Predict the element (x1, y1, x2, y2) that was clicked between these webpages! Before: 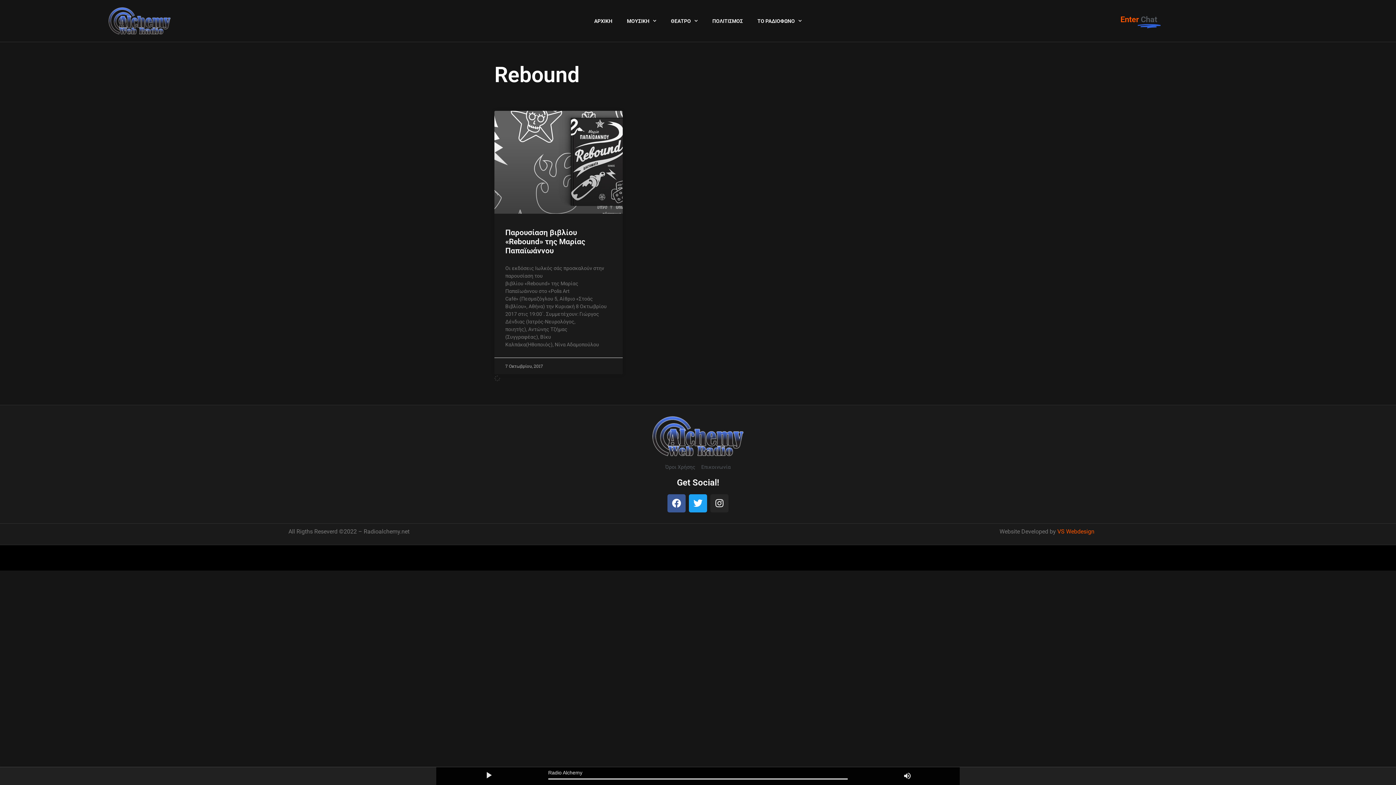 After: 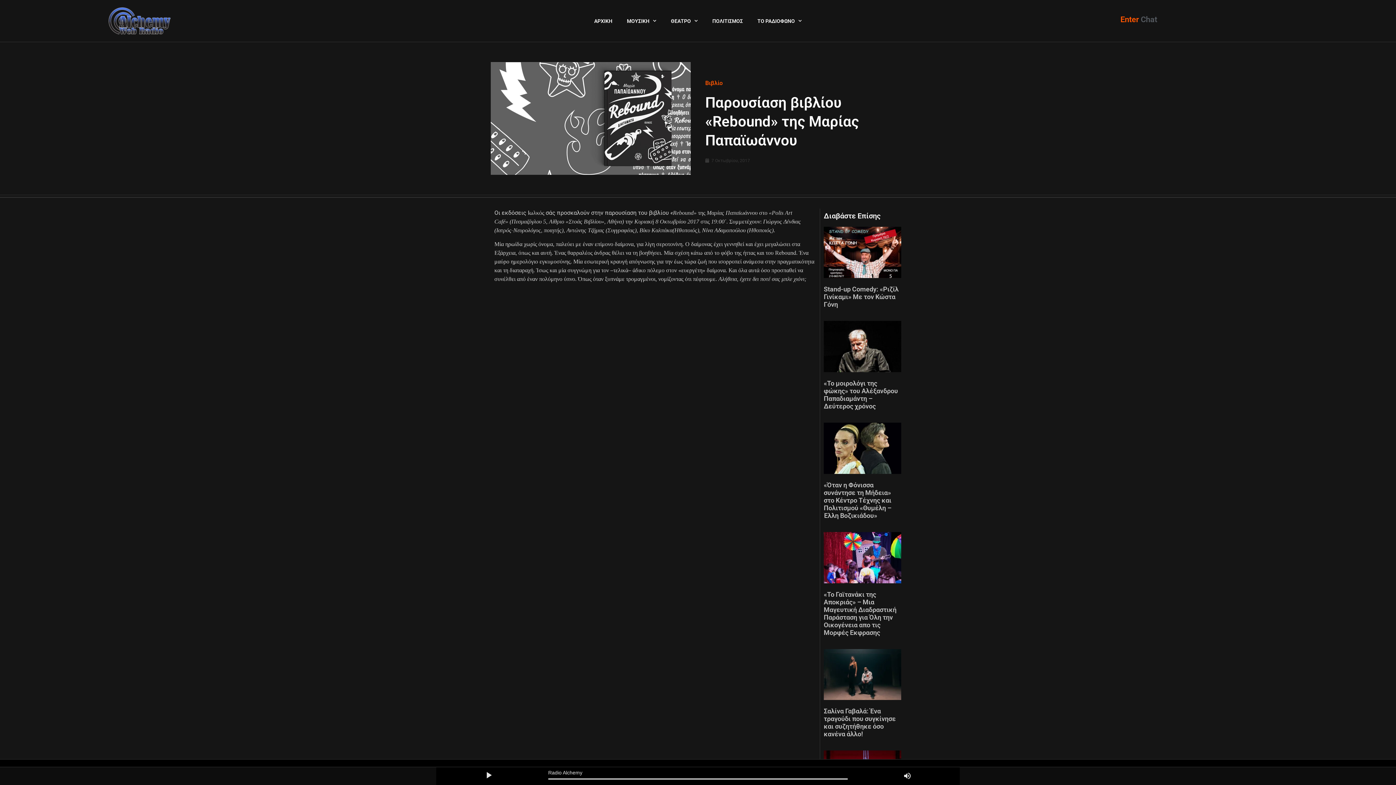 Action: label: Παρουσίαση βιβλίου «Rebound» της Μαρίας Παπαϊωάννου bbox: (505, 228, 585, 255)